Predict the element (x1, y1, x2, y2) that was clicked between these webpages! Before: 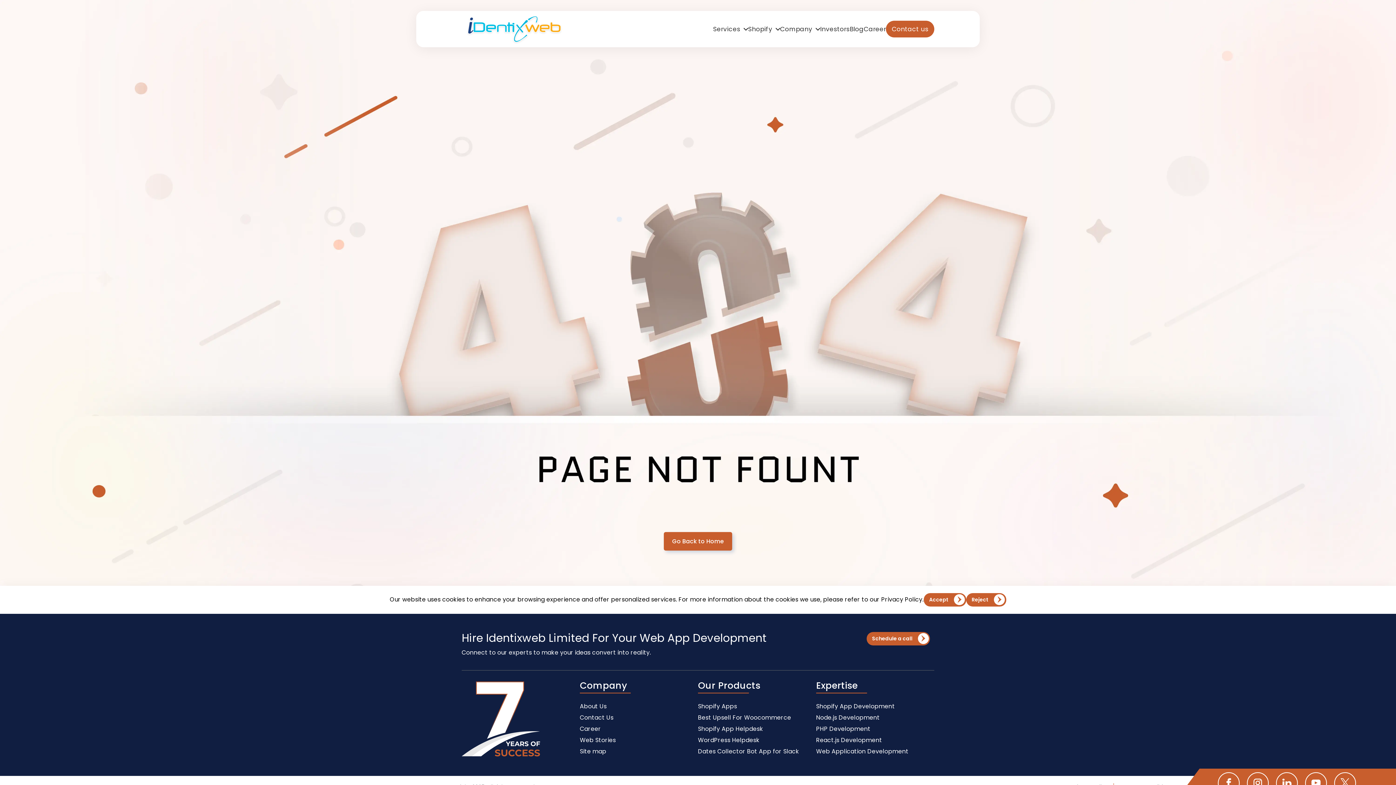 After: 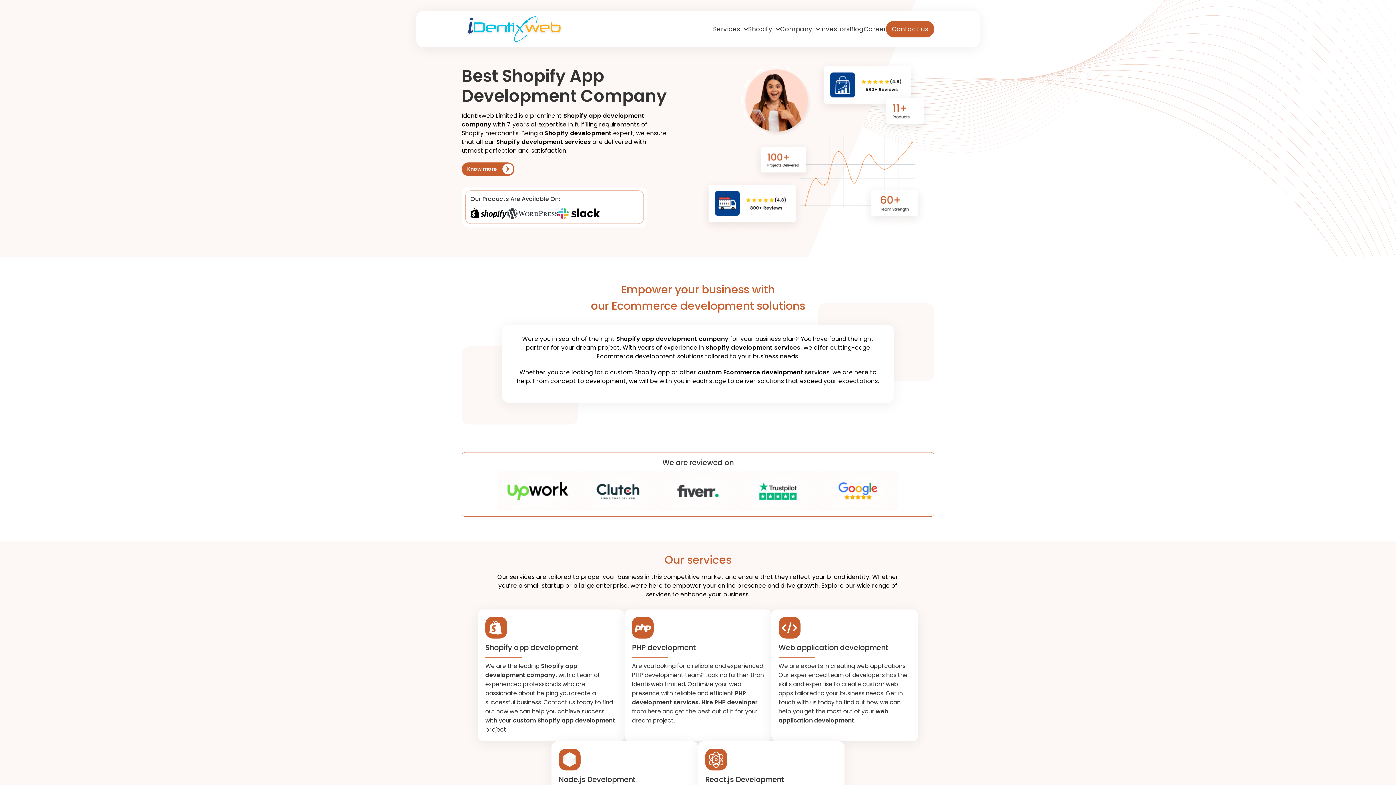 Action: bbox: (461, 14, 567, 43)